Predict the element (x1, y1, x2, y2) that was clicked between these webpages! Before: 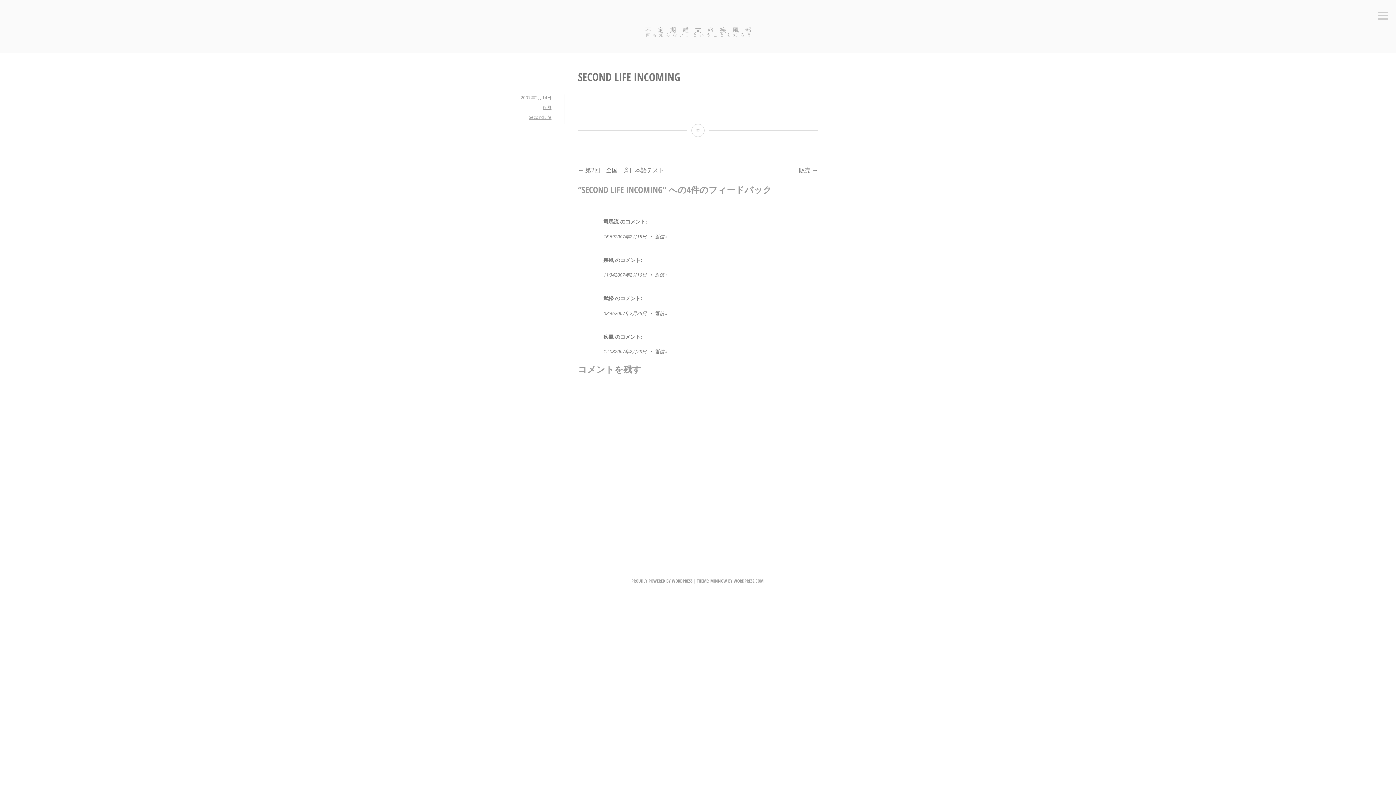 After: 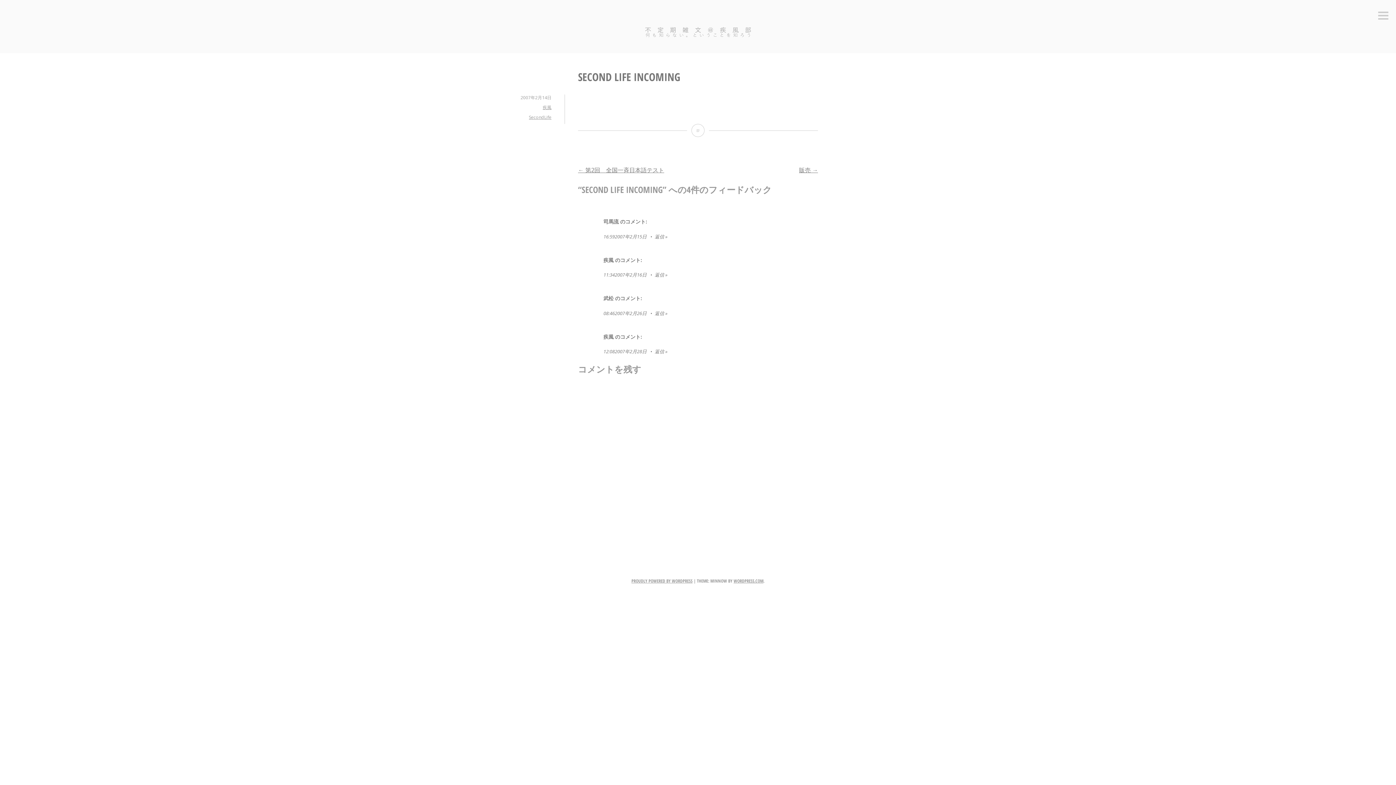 Action: label: 11:342007年2月16日  bbox: (603, 271, 648, 278)